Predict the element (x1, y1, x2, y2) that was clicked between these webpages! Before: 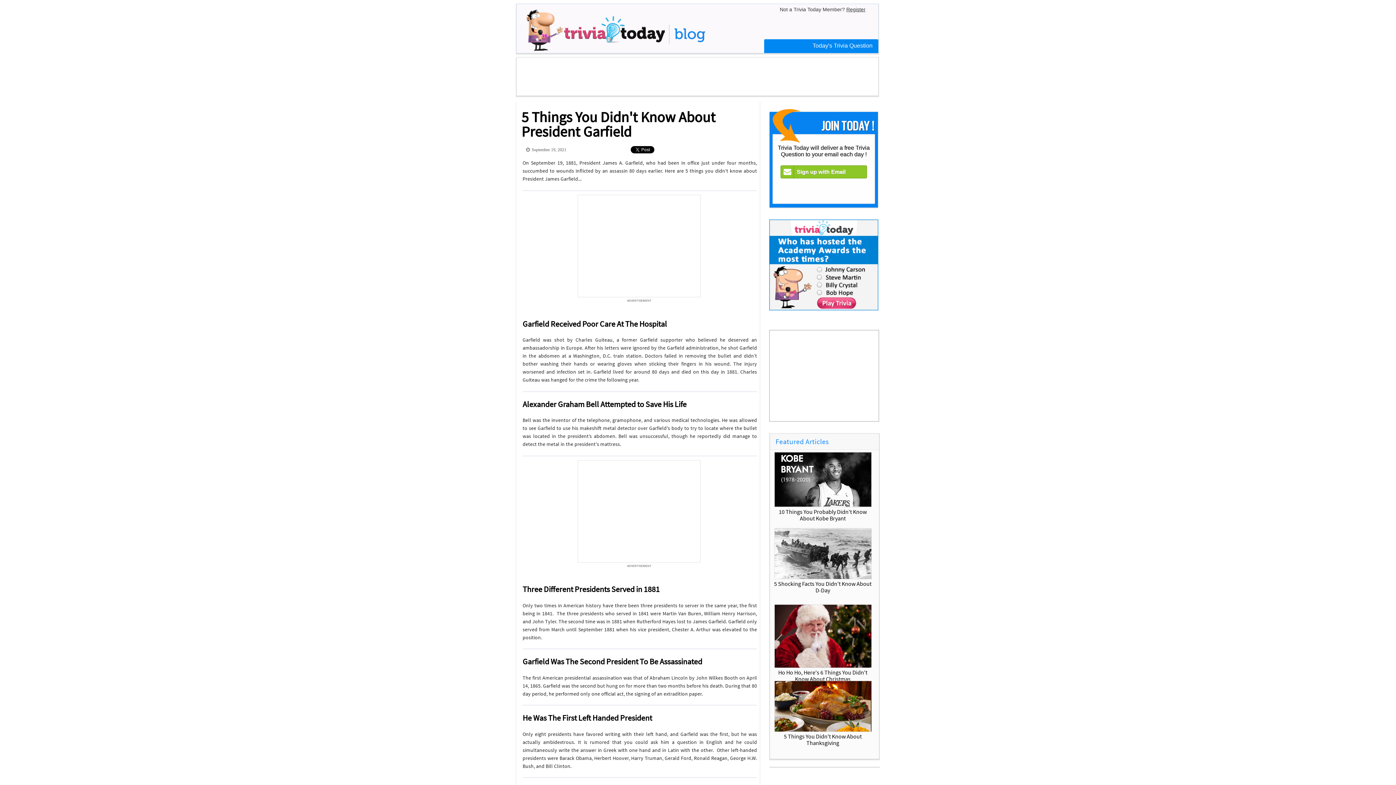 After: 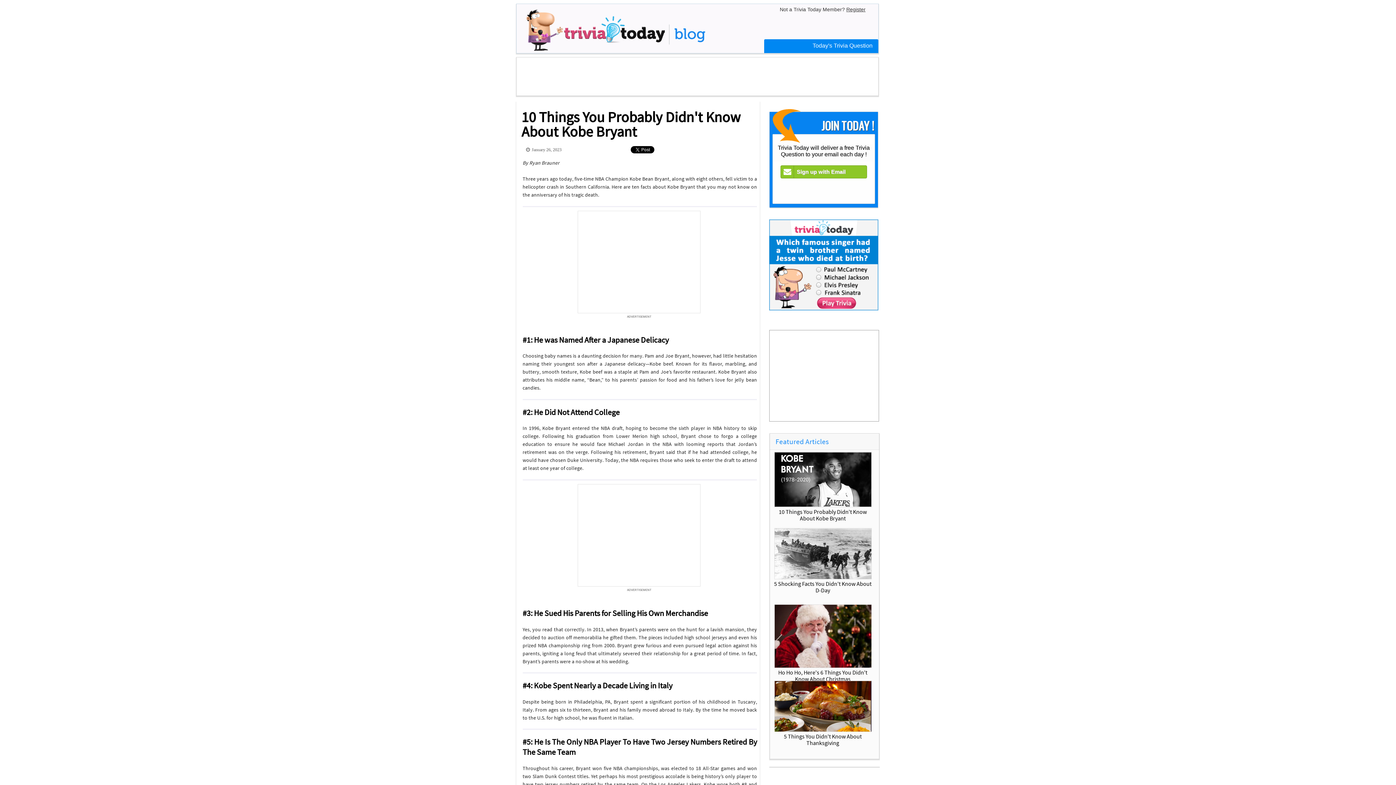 Action: bbox: (774, 475, 872, 482)